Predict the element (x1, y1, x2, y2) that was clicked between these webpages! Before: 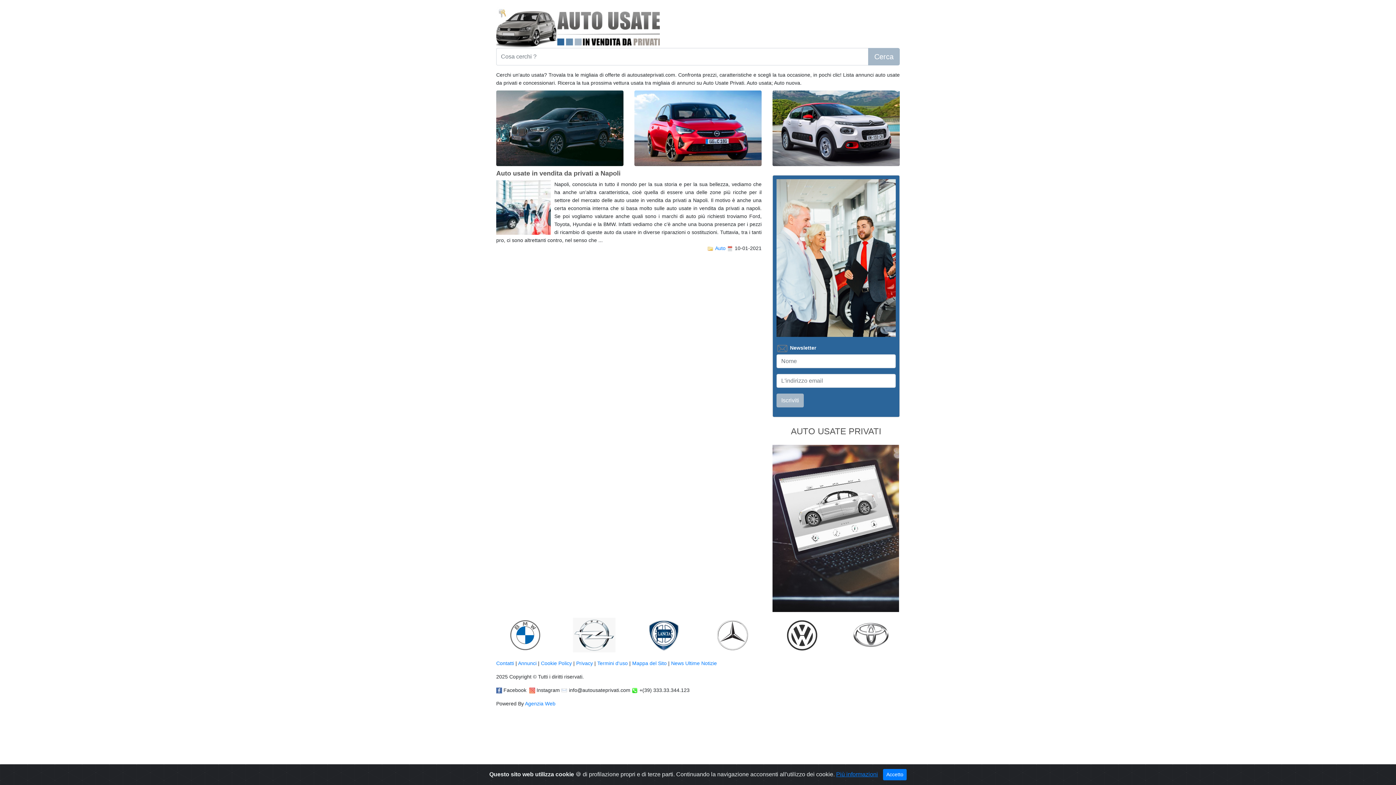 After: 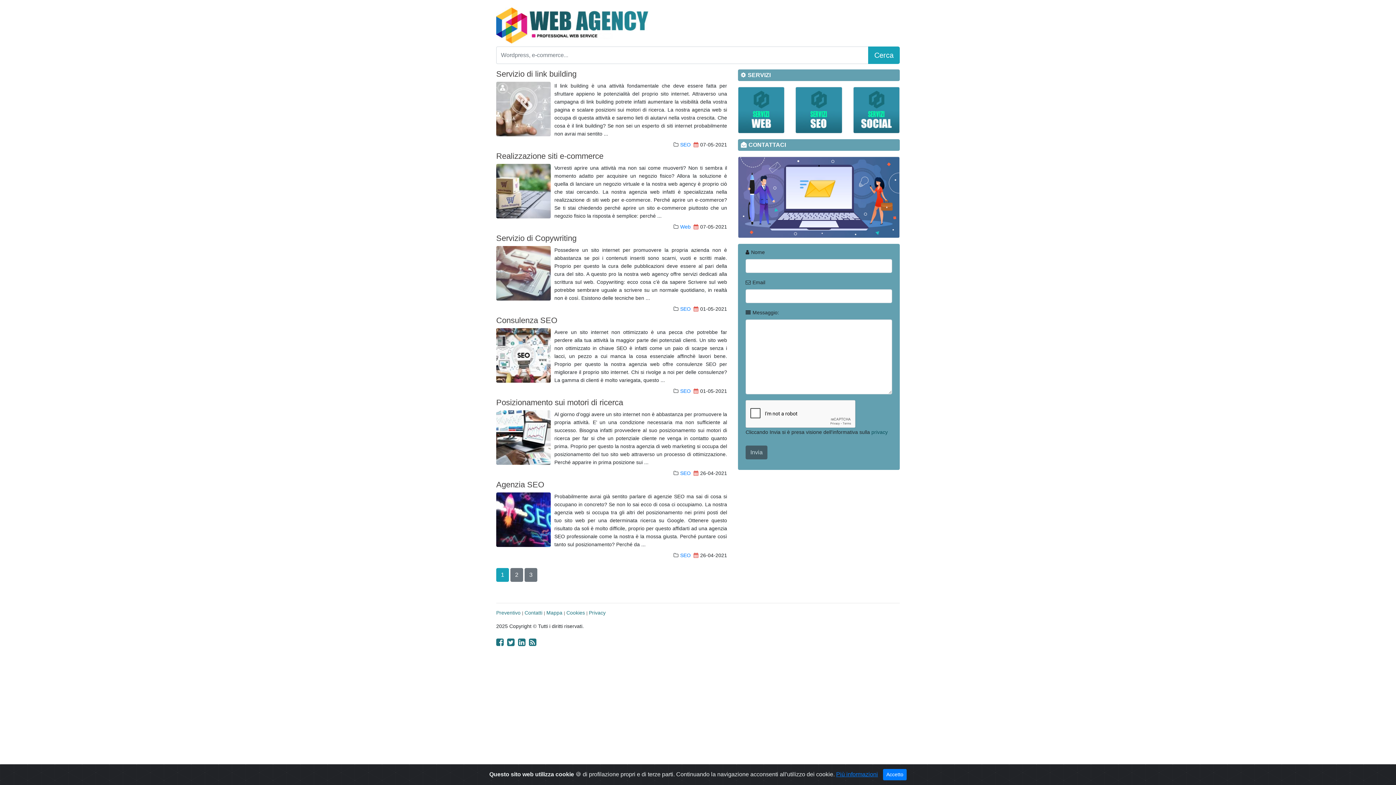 Action: label: Agenzia Web bbox: (525, 700, 555, 706)